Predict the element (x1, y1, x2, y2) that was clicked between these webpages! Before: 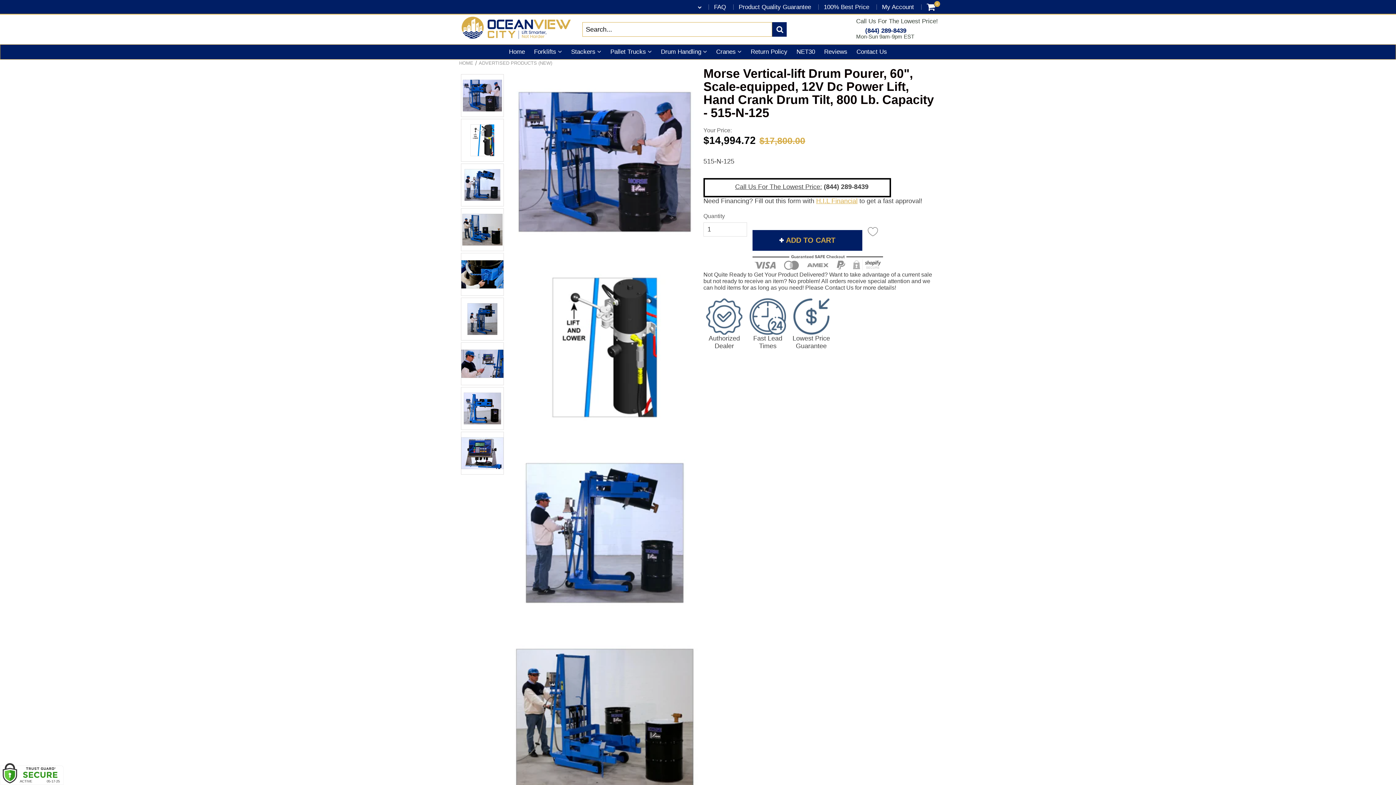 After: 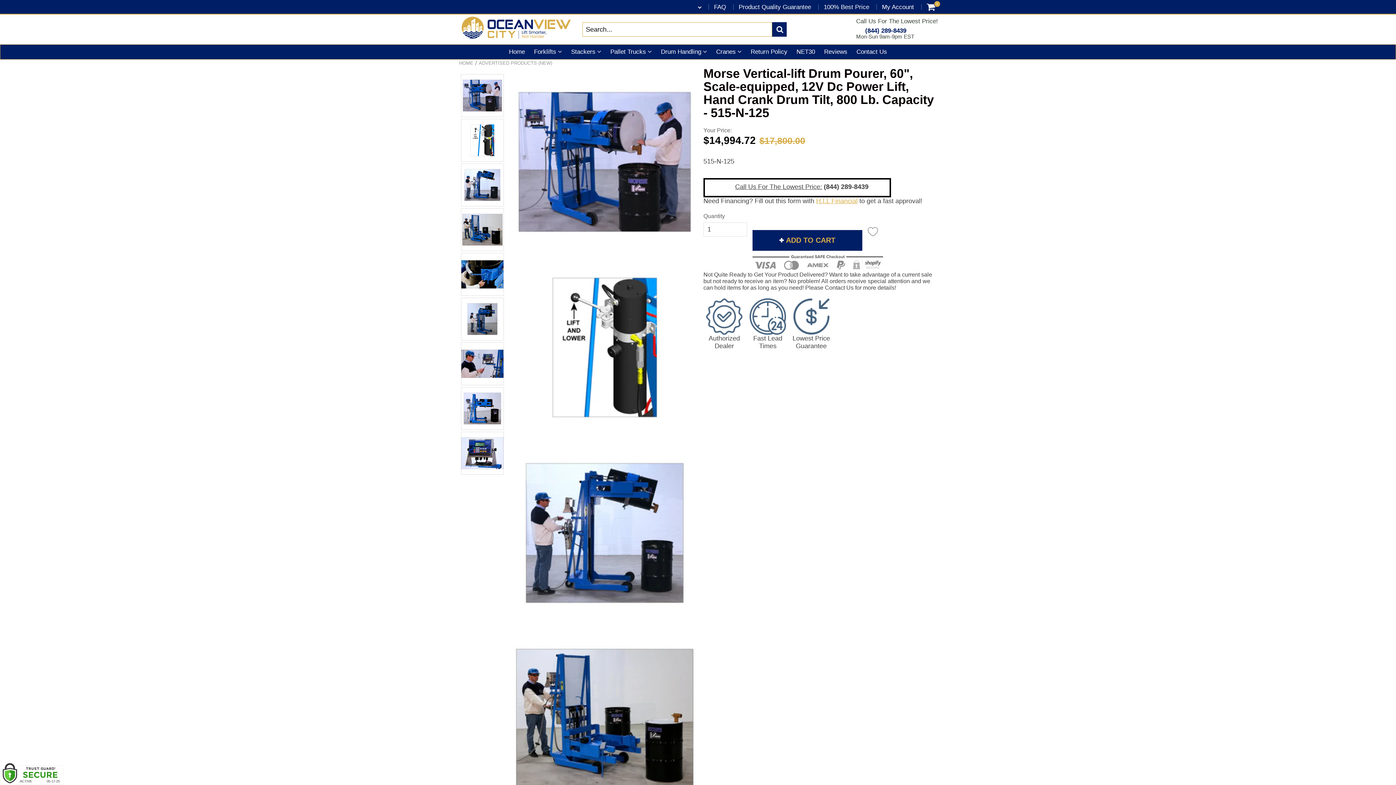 Action: bbox: (461, 118, 504, 161)